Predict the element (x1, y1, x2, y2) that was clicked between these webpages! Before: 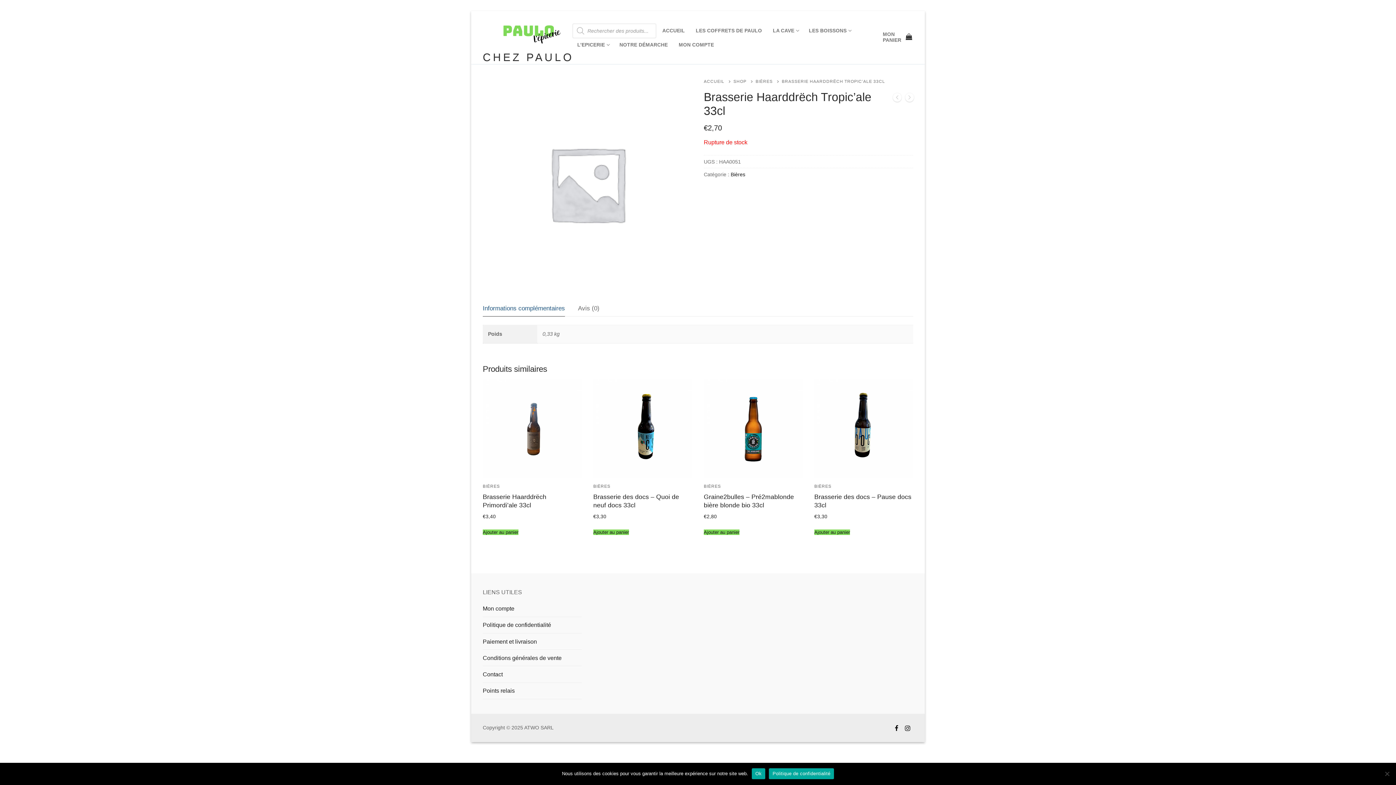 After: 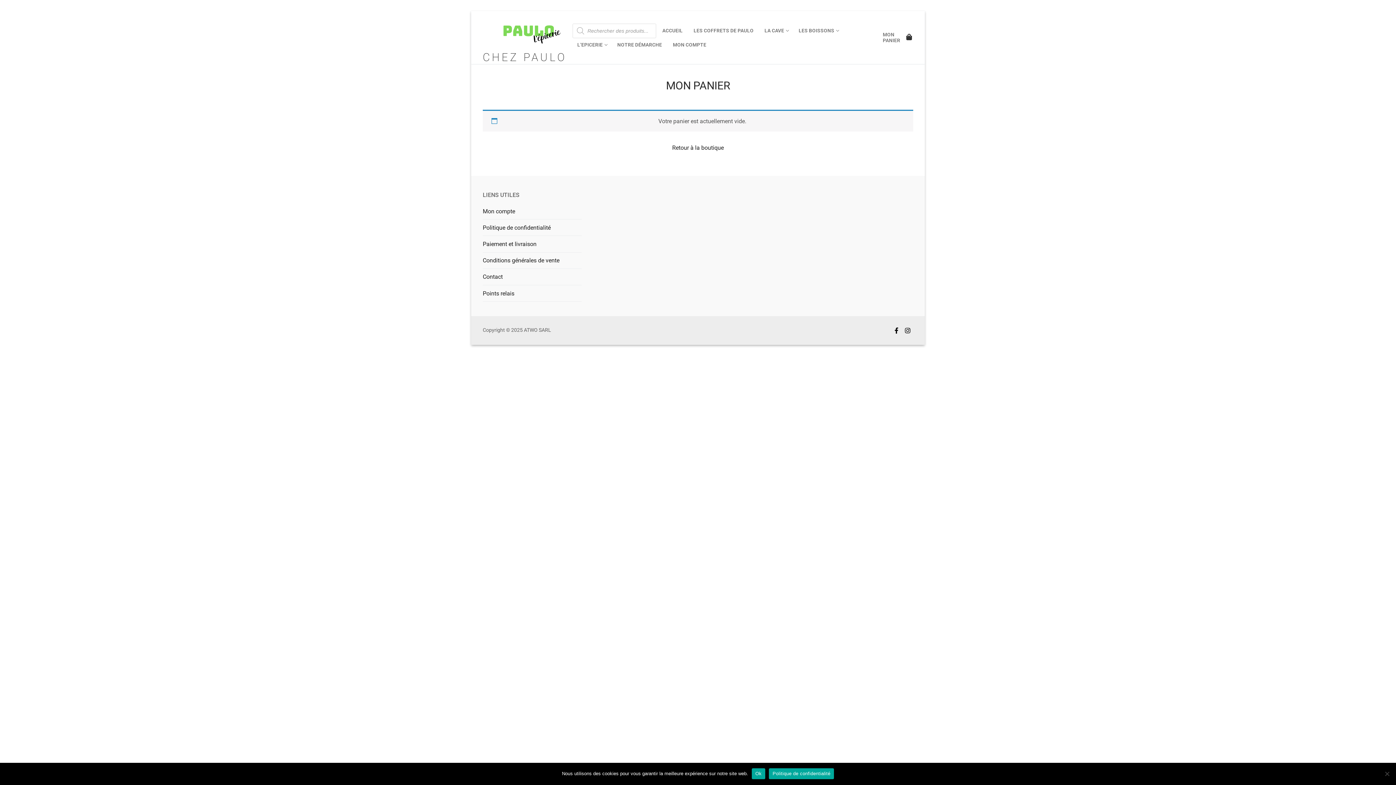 Action: label: MON PANIER bbox: (883, 31, 913, 43)